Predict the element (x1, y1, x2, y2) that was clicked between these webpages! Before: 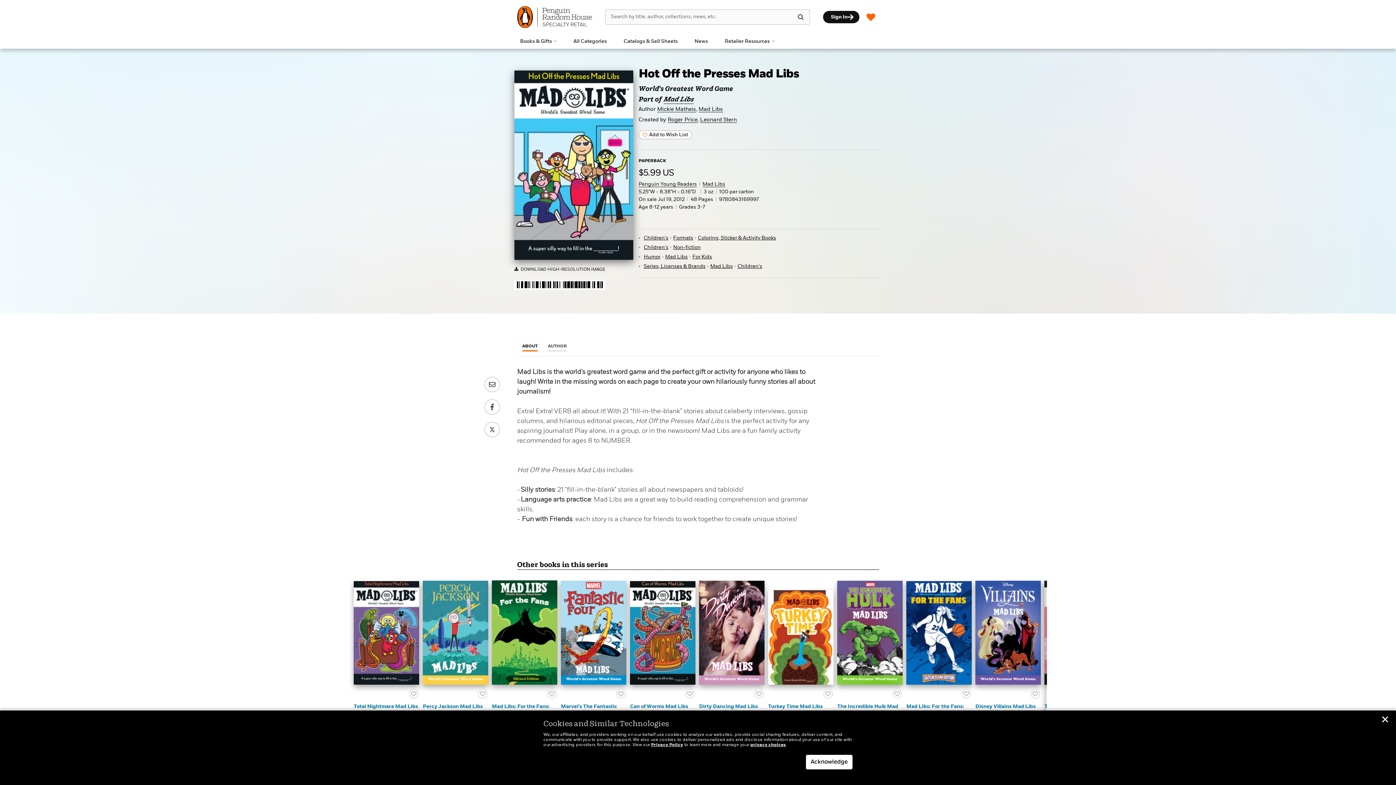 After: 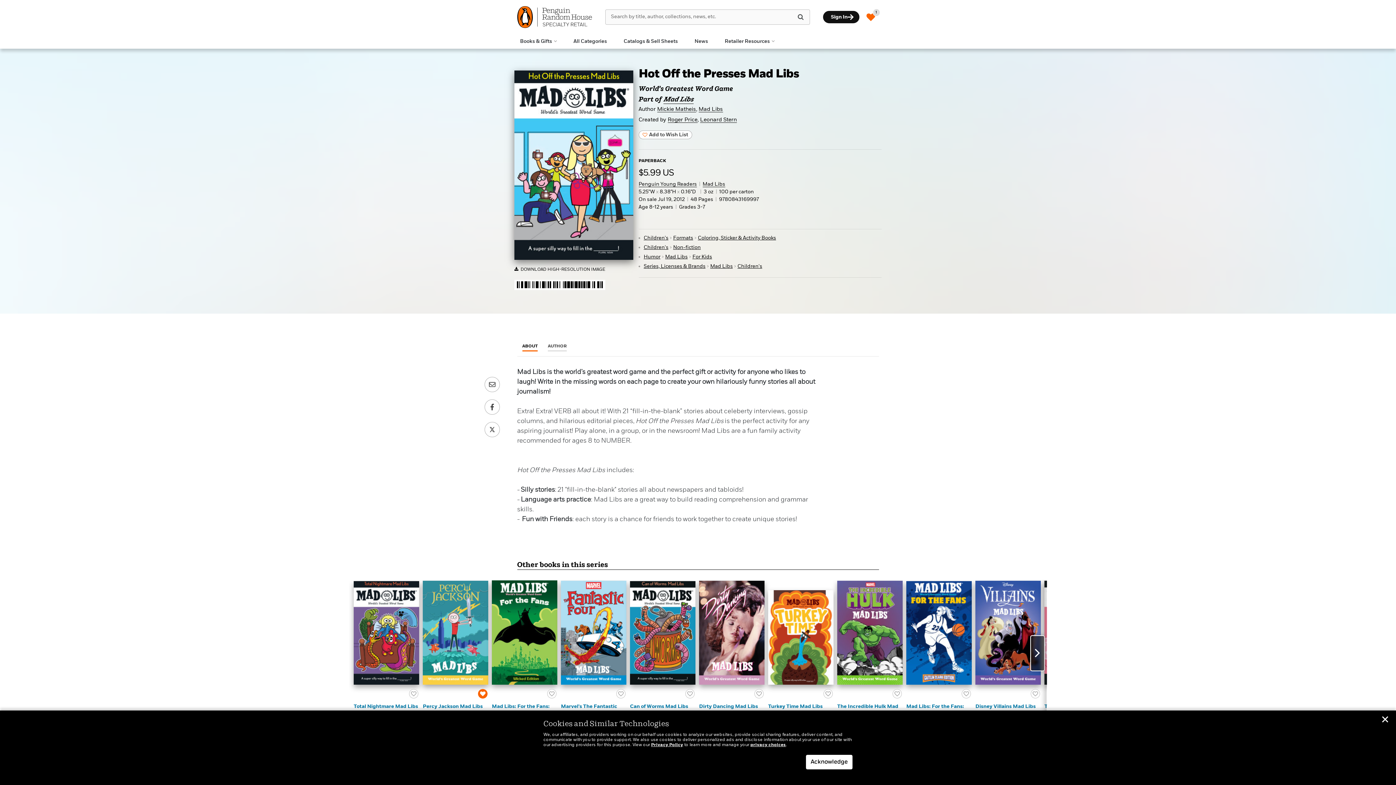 Action: label: Add to Wish List bbox: (477, 688, 488, 702)